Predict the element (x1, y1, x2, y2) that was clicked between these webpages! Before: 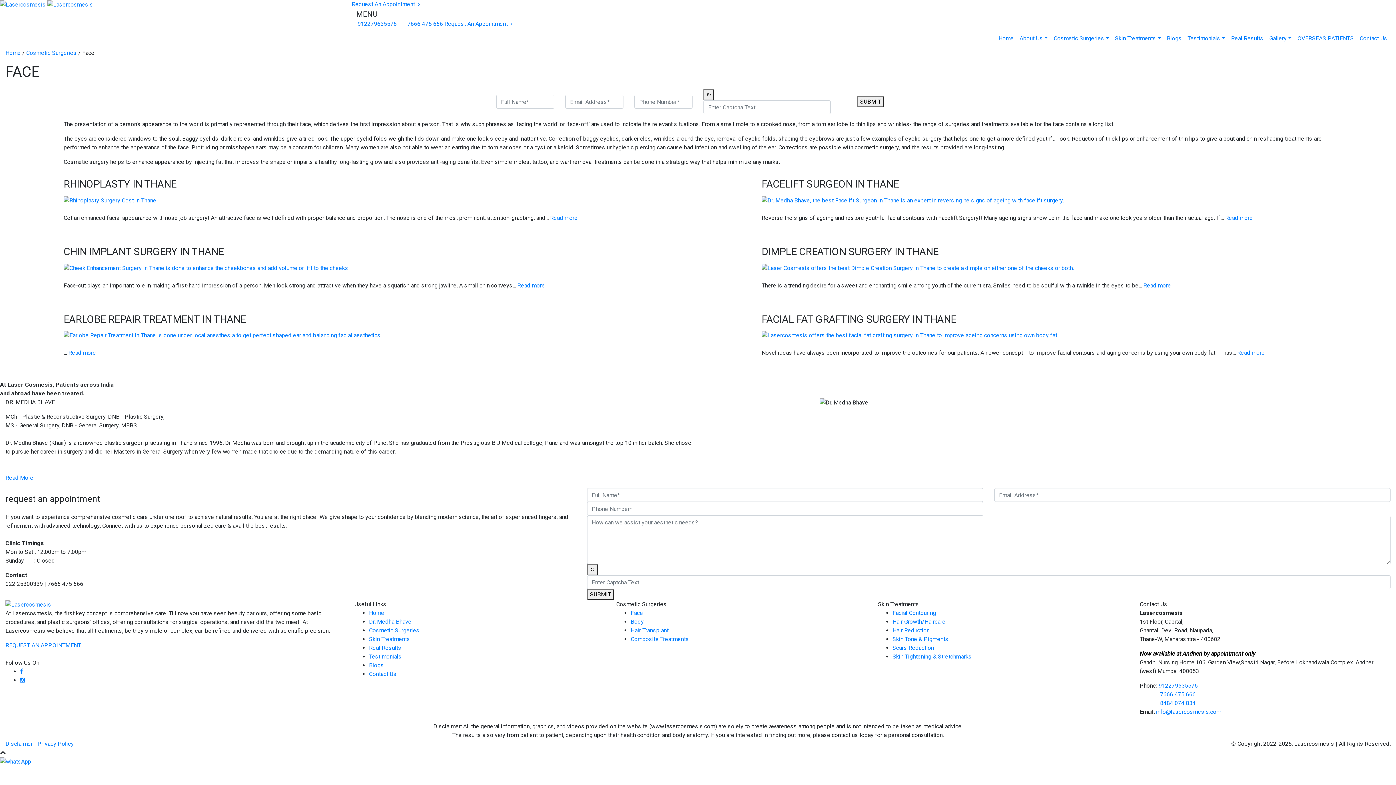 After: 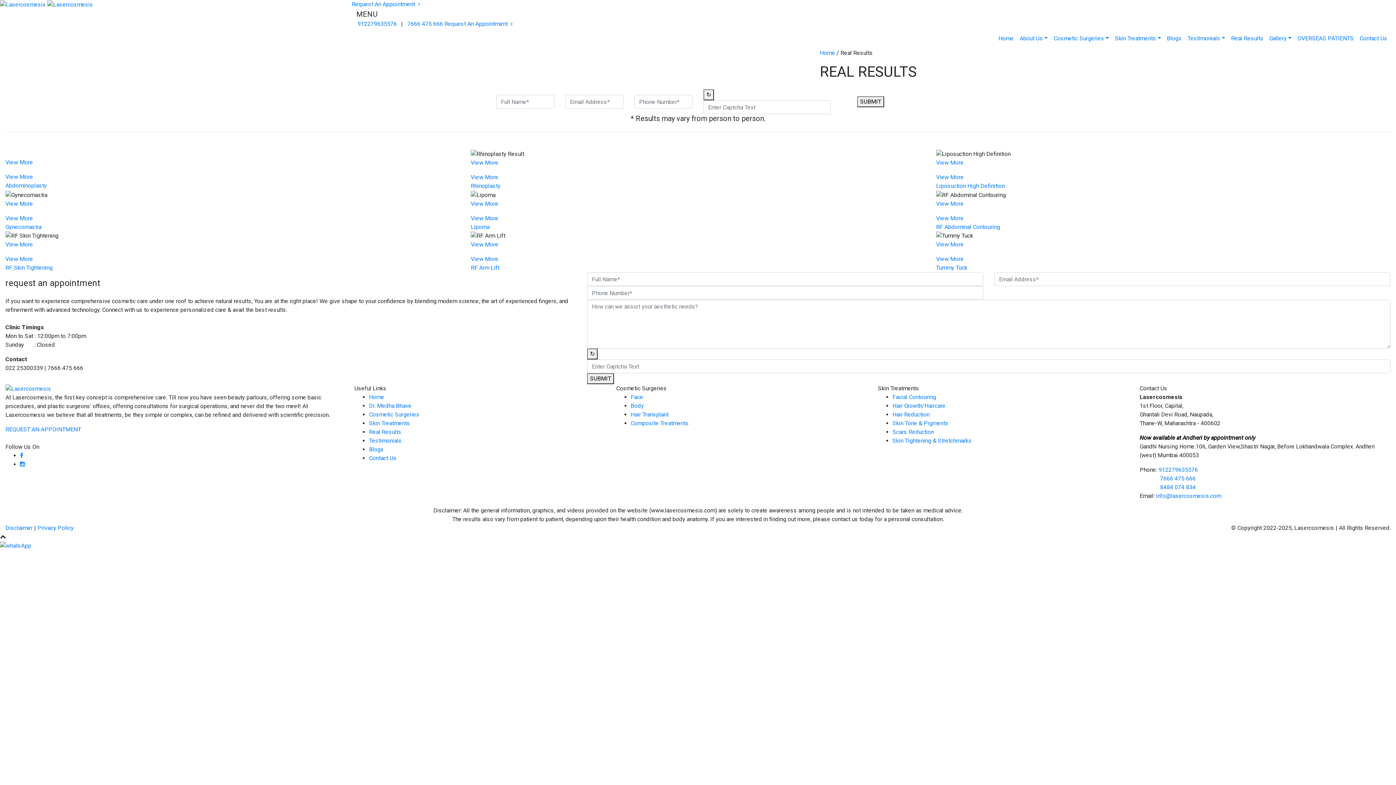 Action: bbox: (369, 644, 401, 651) label: Real Results